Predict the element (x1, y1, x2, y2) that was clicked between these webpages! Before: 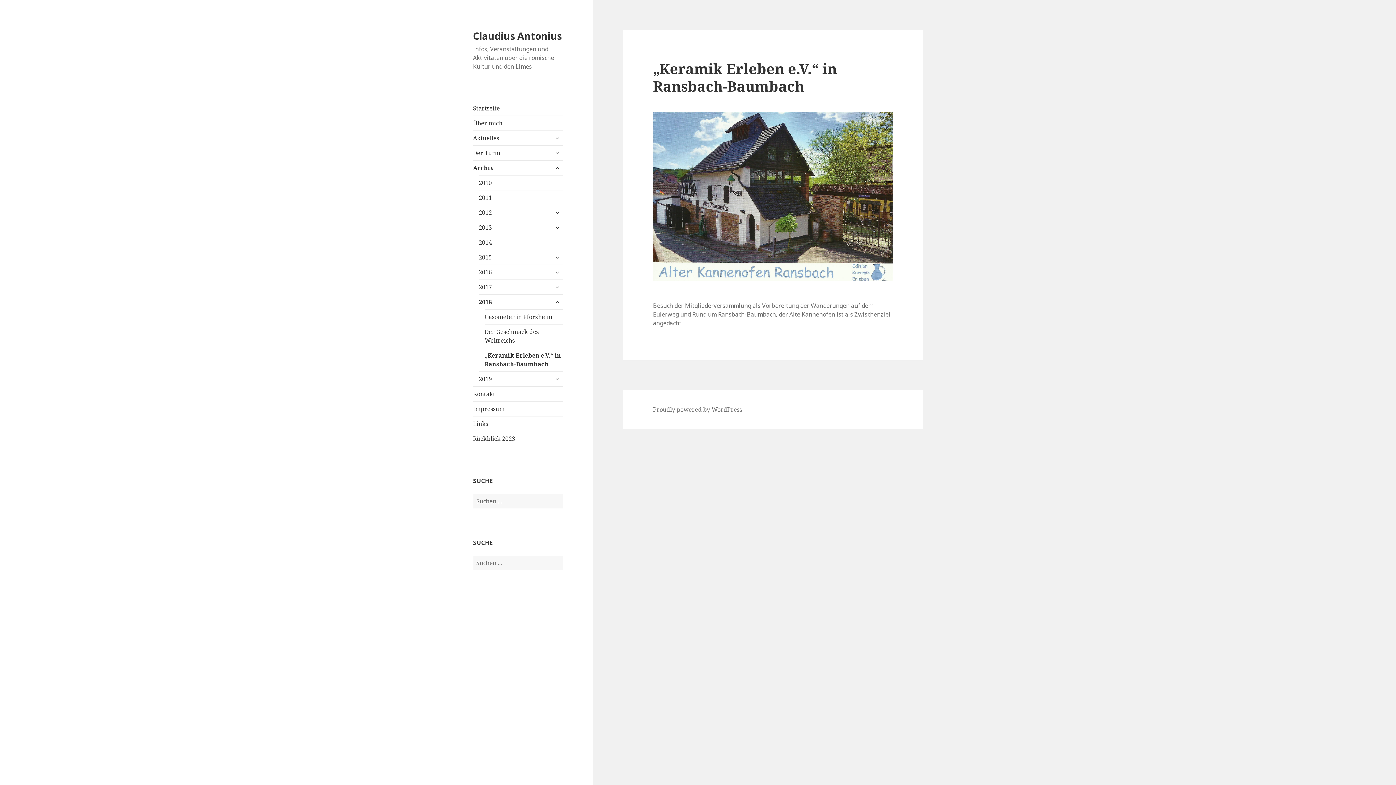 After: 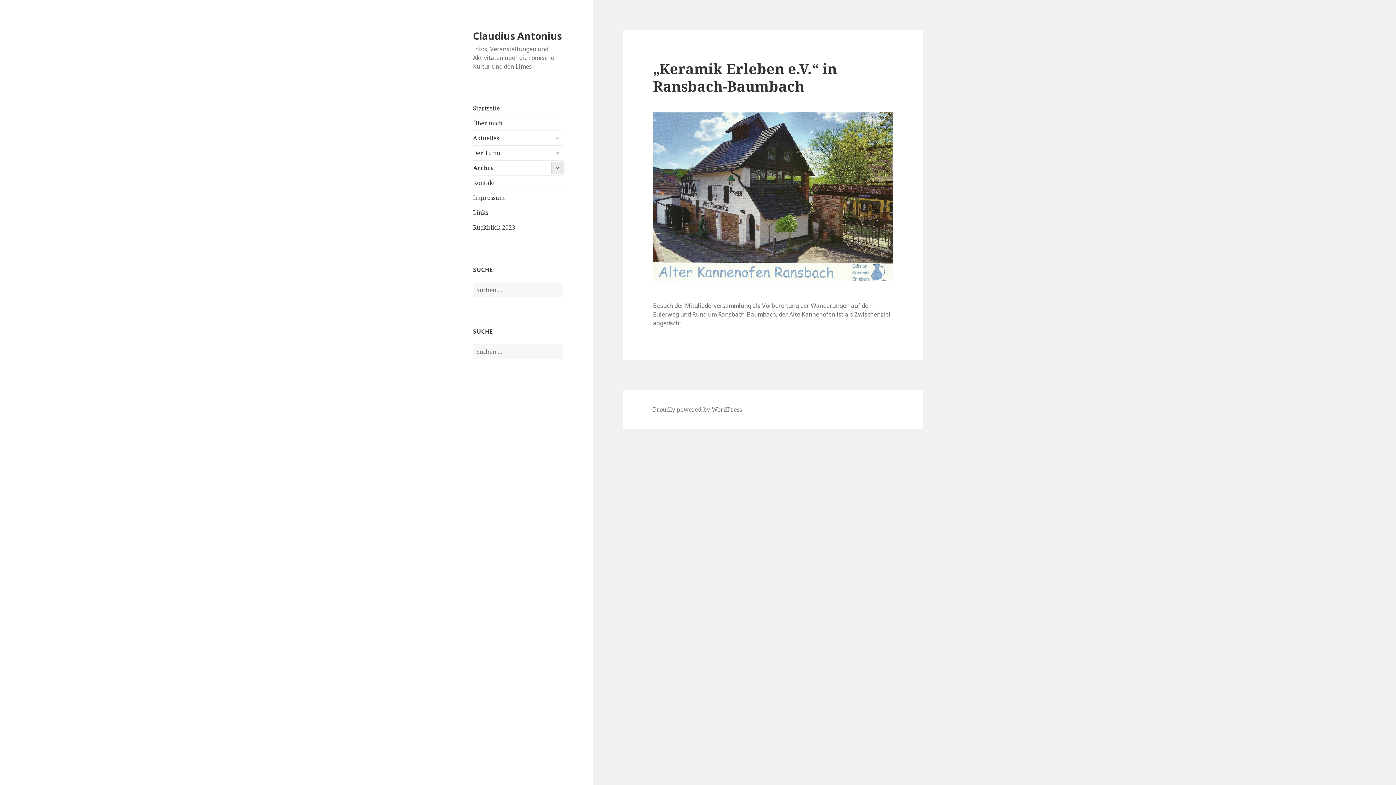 Action: bbox: (551, 162, 563, 173) label: expand child menu